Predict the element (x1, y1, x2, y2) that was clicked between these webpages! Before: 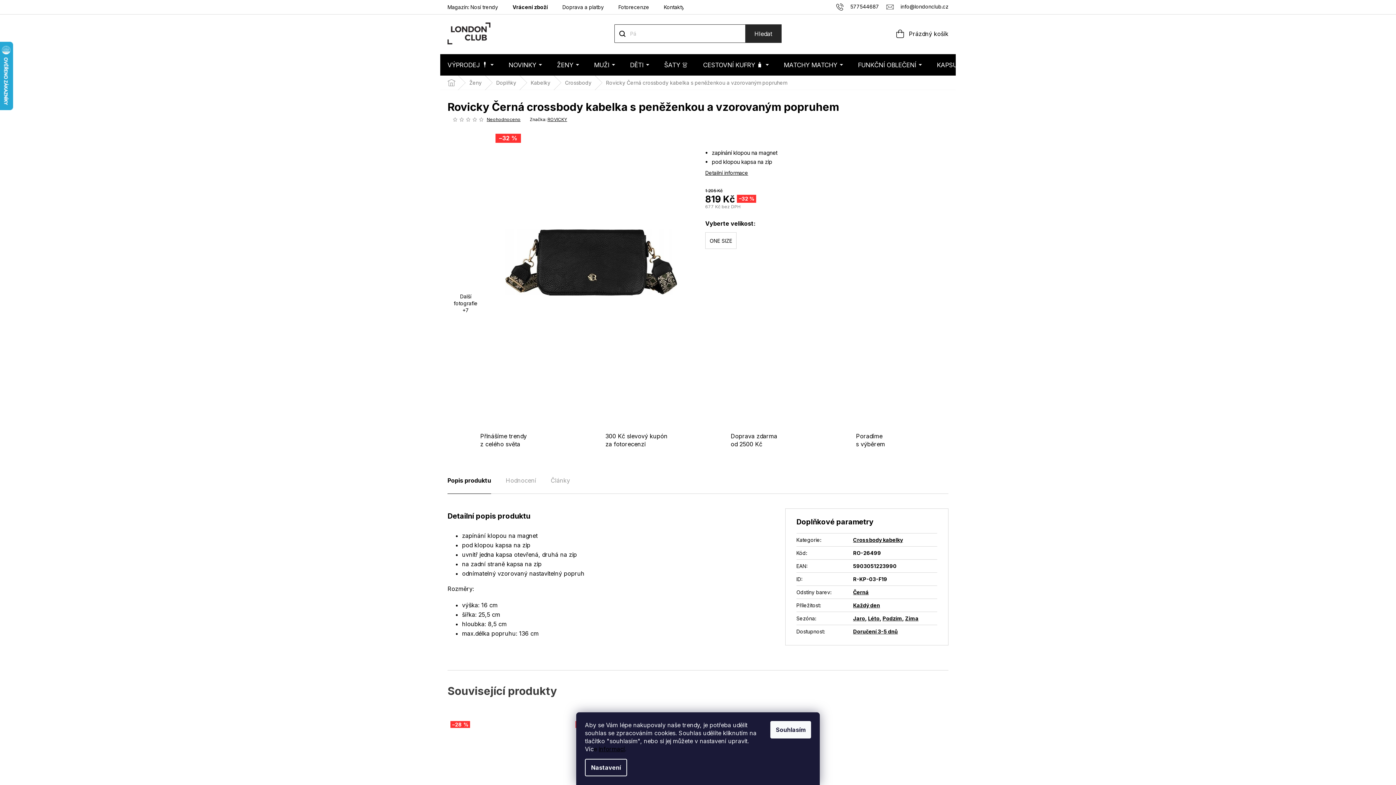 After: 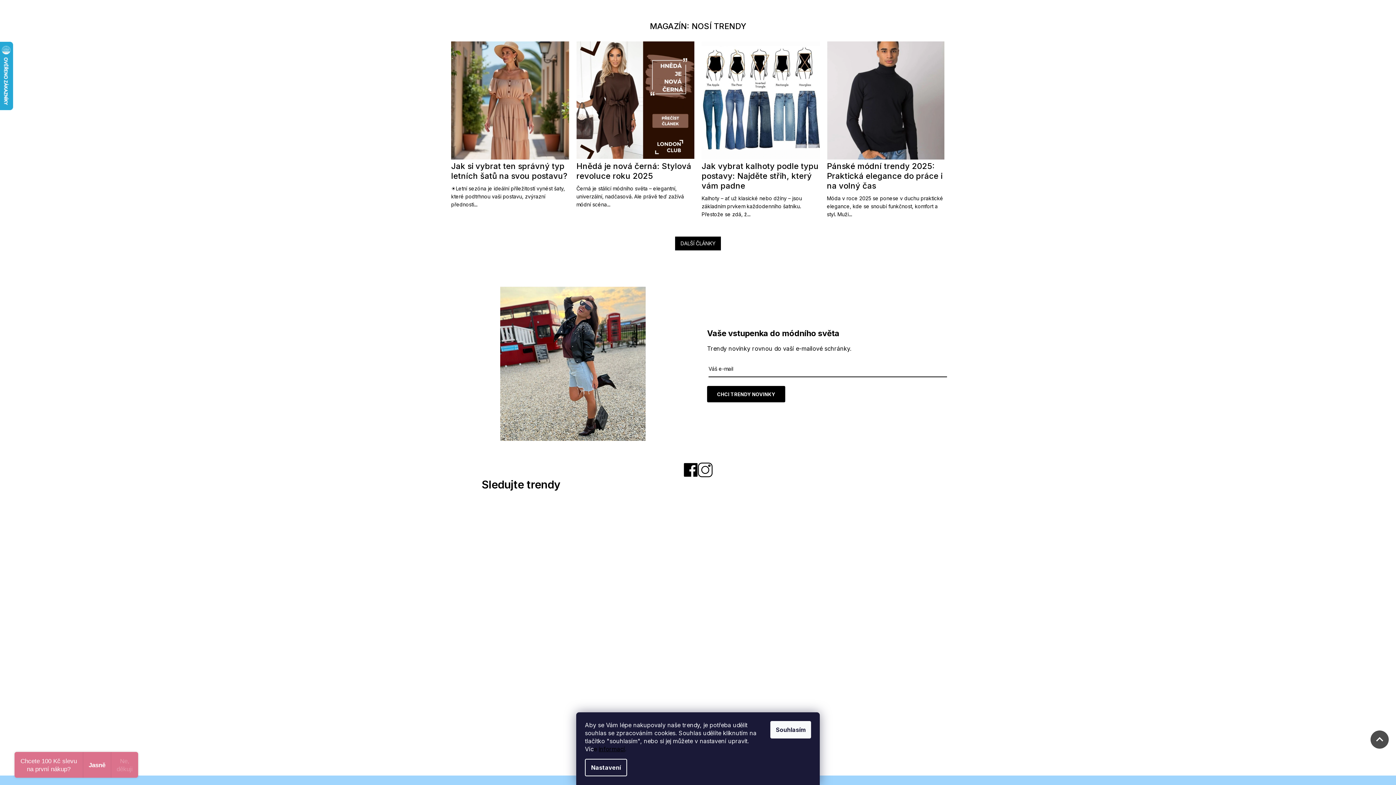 Action: label: Články bbox: (550, 473, 570, 493)